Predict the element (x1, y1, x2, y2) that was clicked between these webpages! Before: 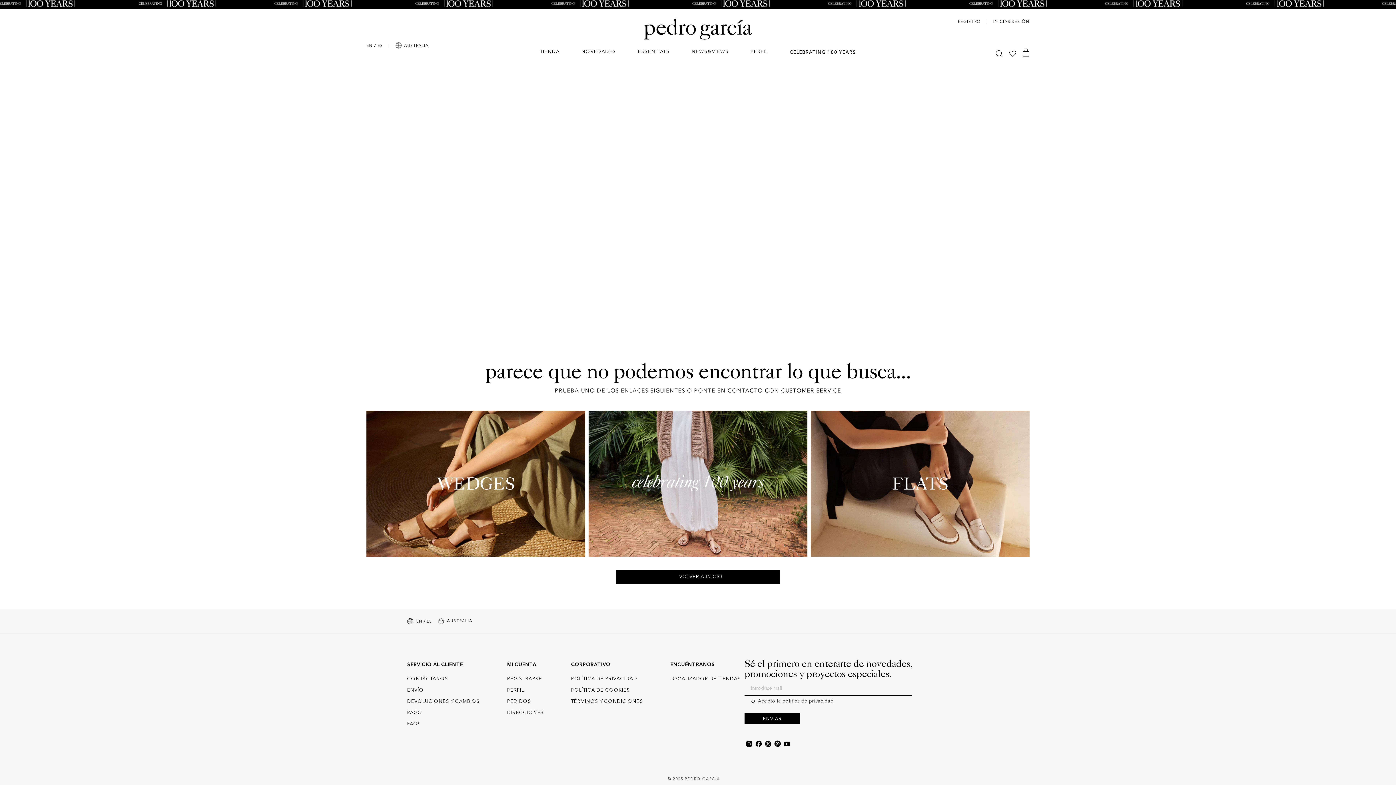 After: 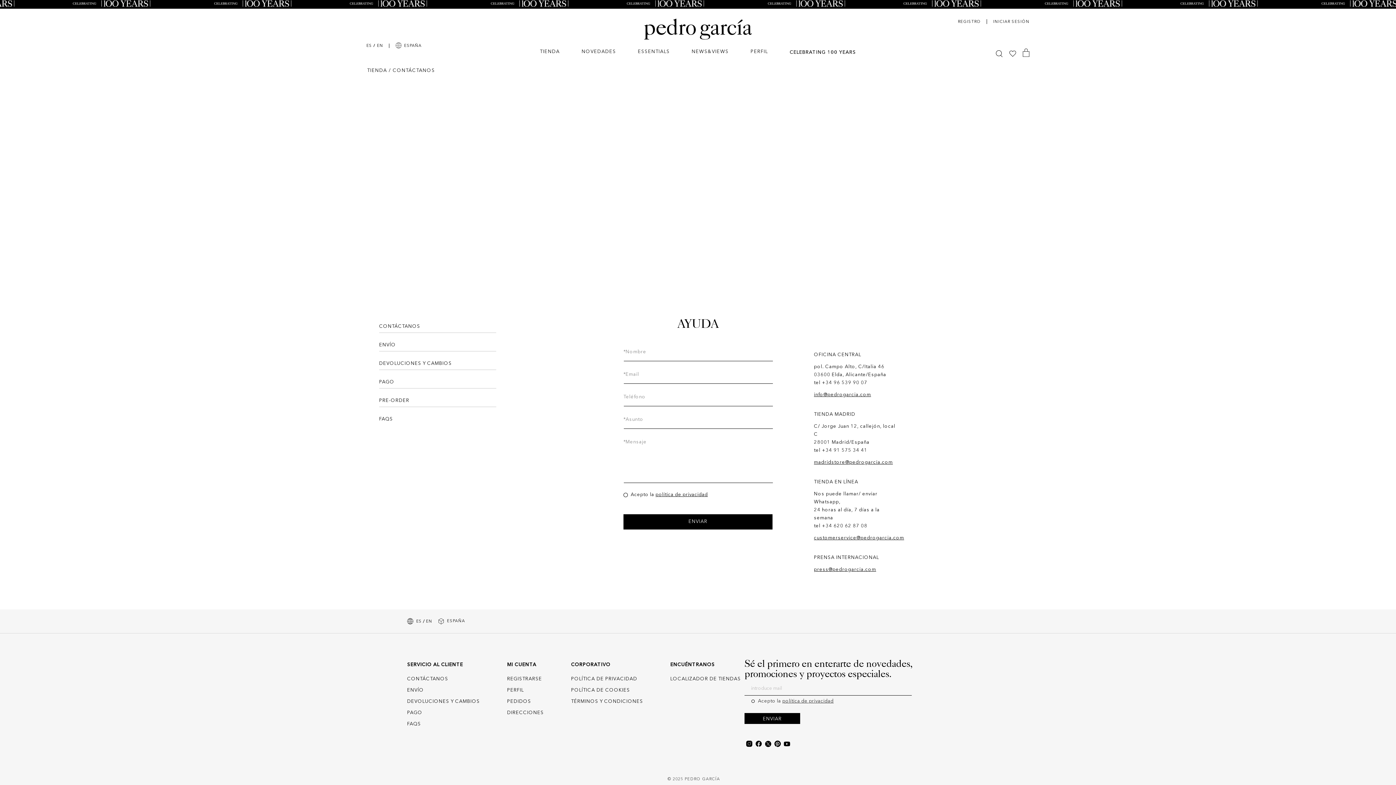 Action: bbox: (781, 388, 841, 394) label: CUSTOMER SERVICE